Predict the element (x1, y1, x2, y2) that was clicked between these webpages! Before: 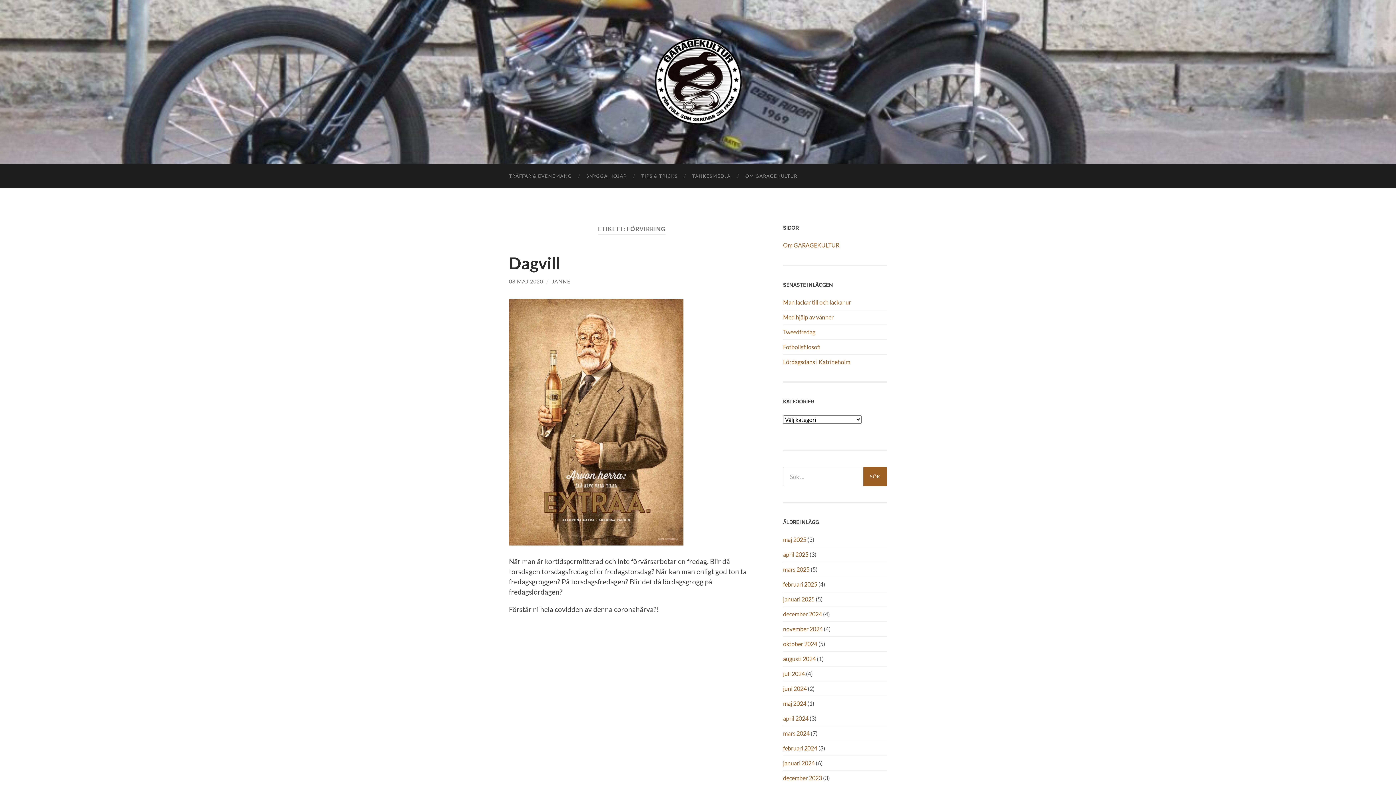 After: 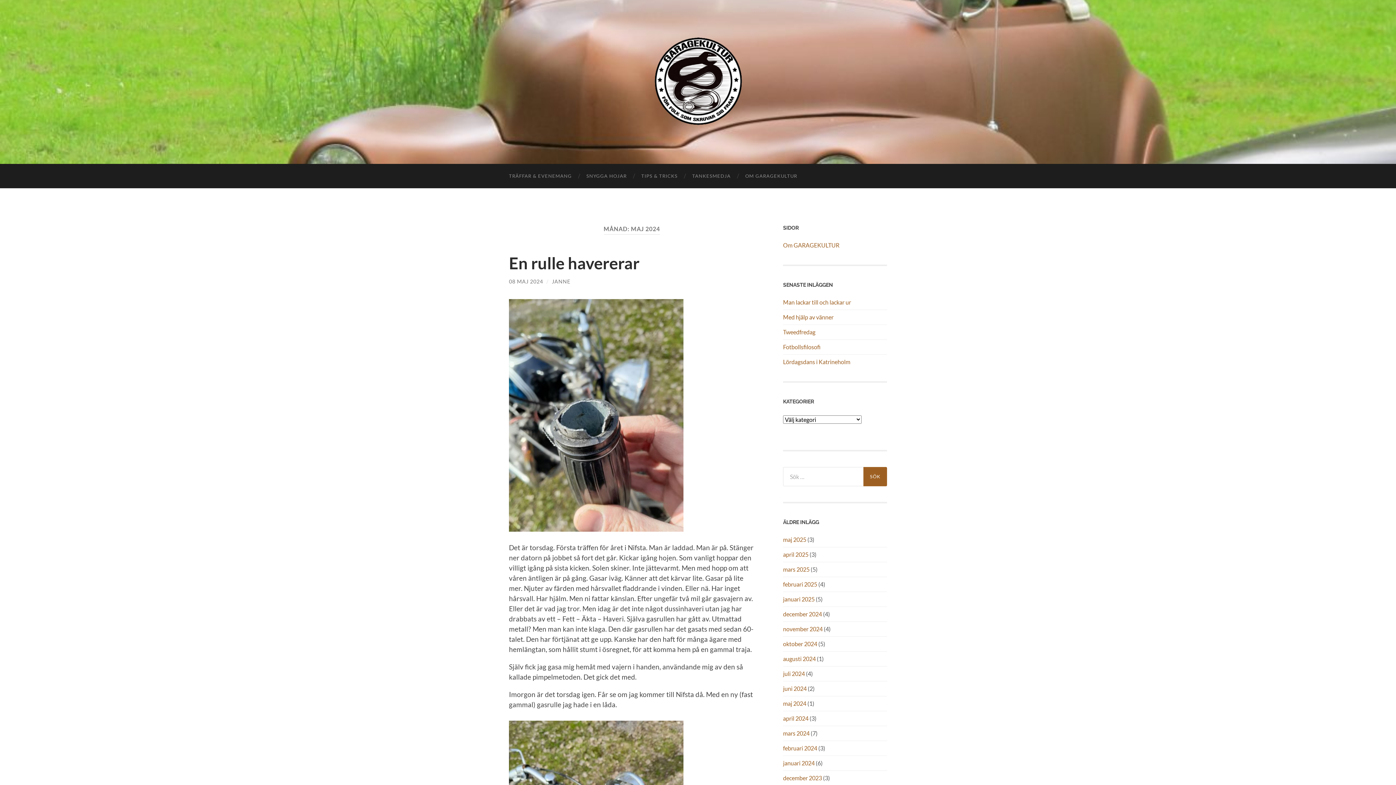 Action: bbox: (783, 700, 806, 707) label: maj 2024